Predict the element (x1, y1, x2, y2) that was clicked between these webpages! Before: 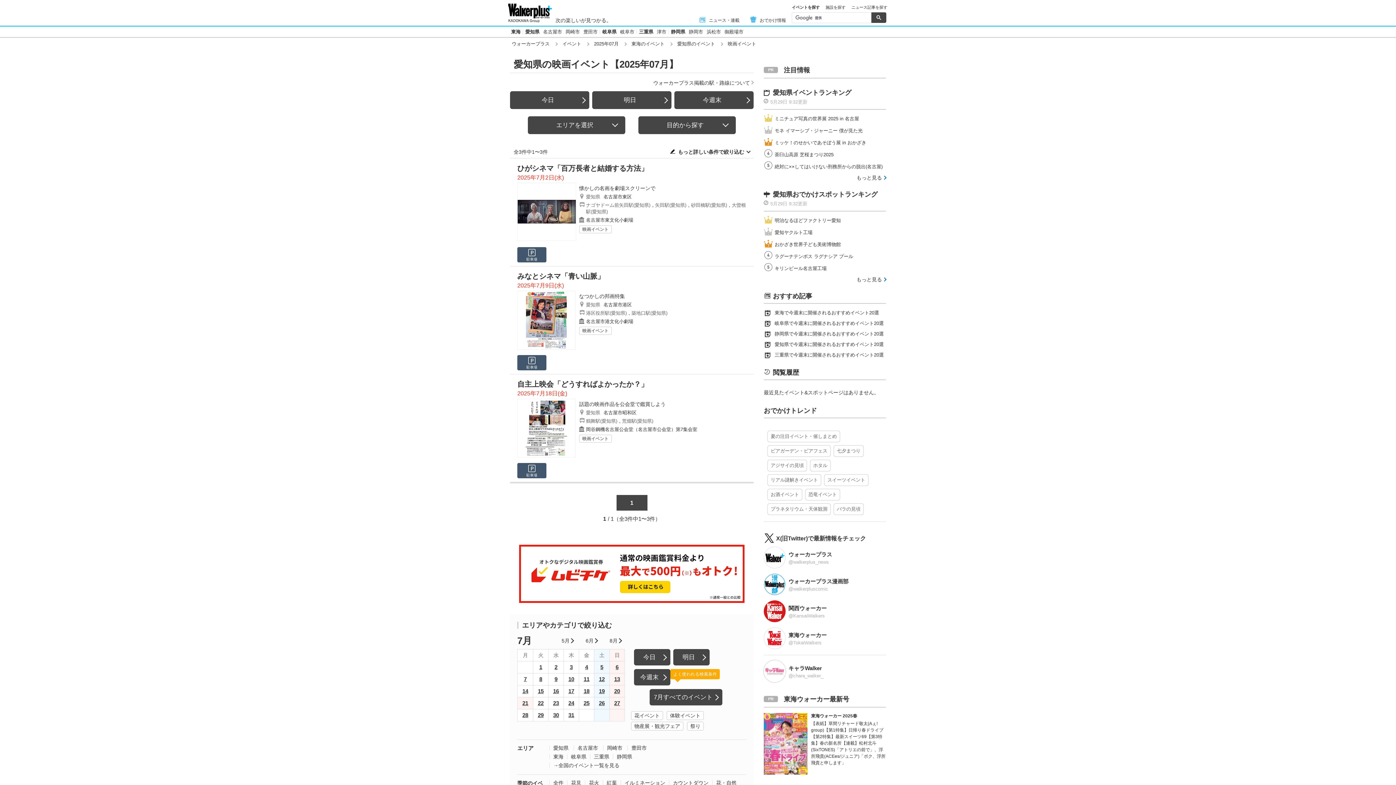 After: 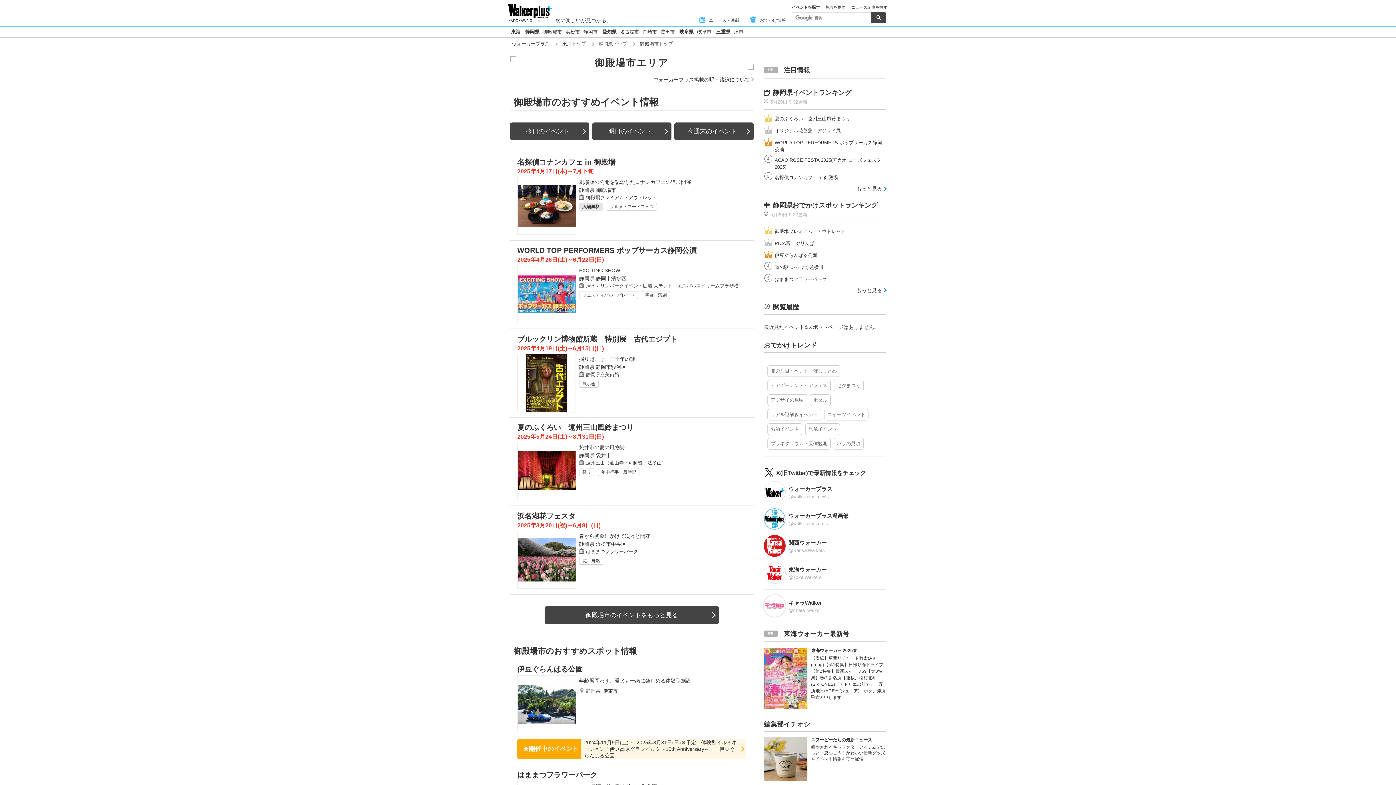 Action: label: 御殿場市 bbox: (724, 29, 743, 34)